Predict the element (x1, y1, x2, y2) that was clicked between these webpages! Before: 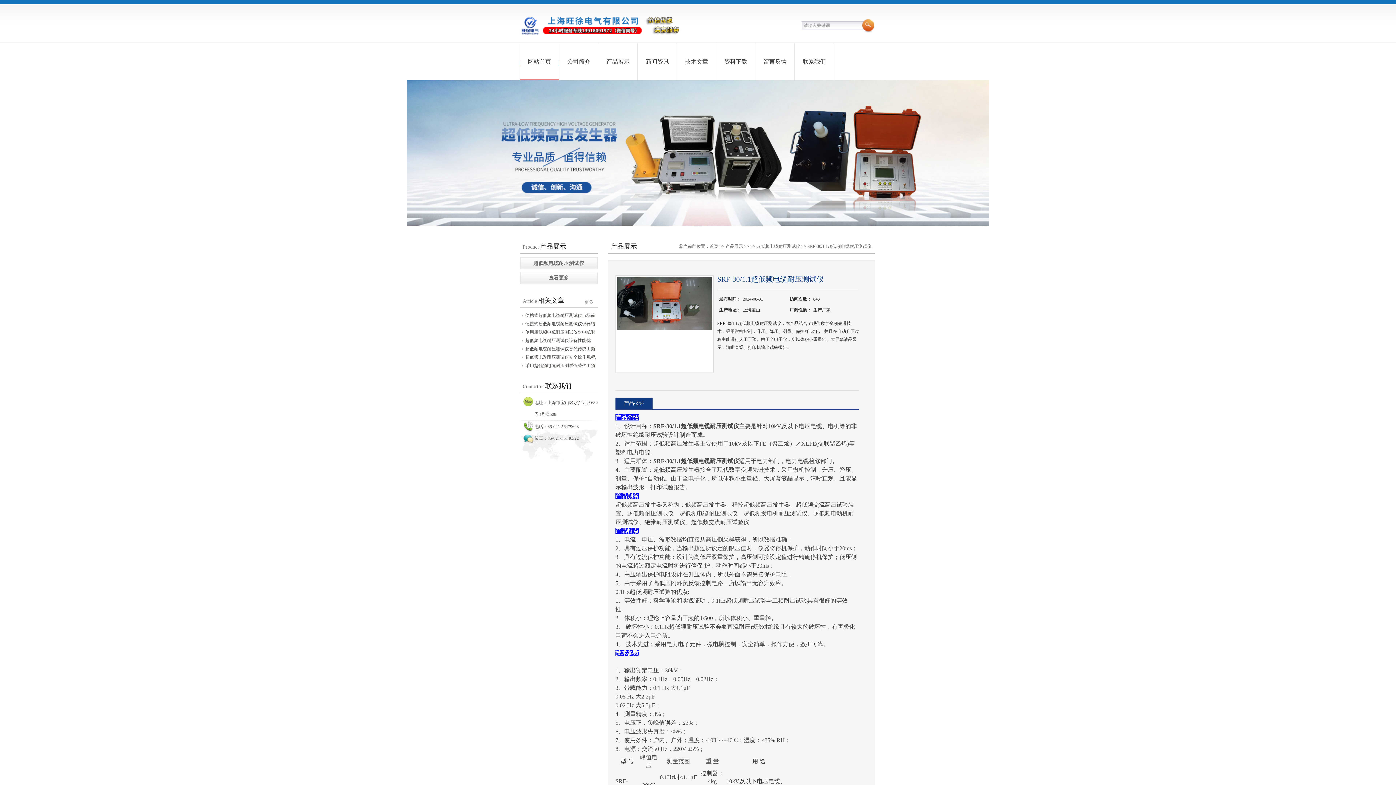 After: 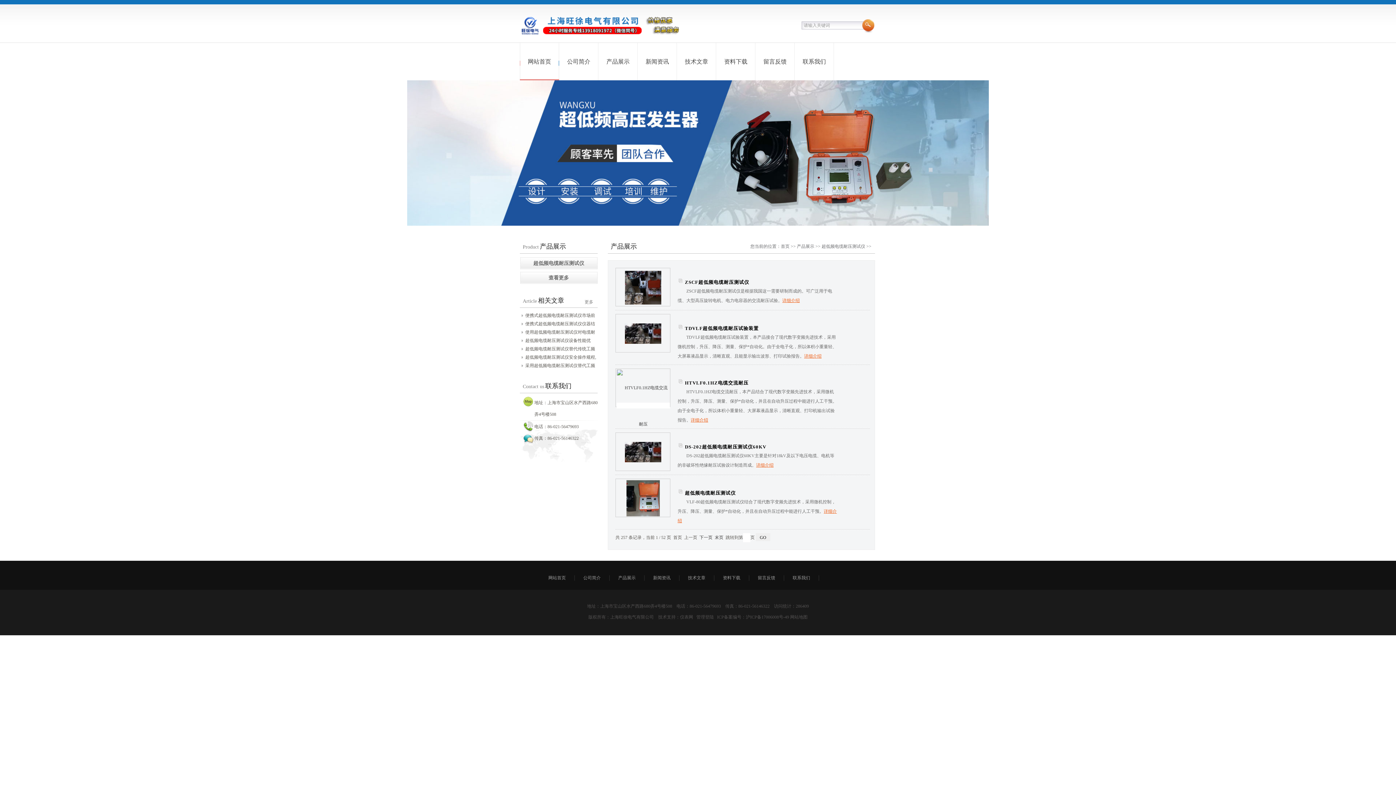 Action: bbox: (520, 257, 597, 269) label: 超低频电缆耐压测试仪